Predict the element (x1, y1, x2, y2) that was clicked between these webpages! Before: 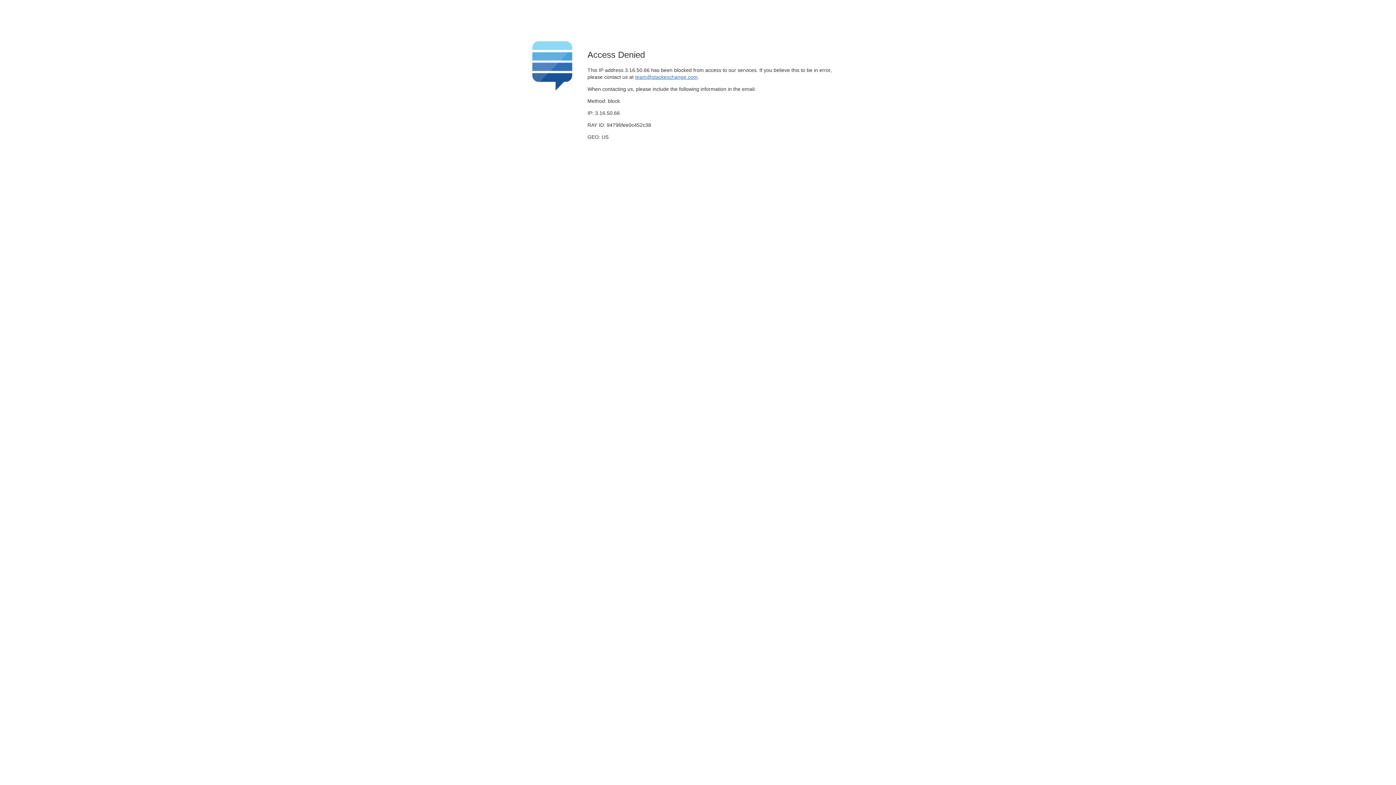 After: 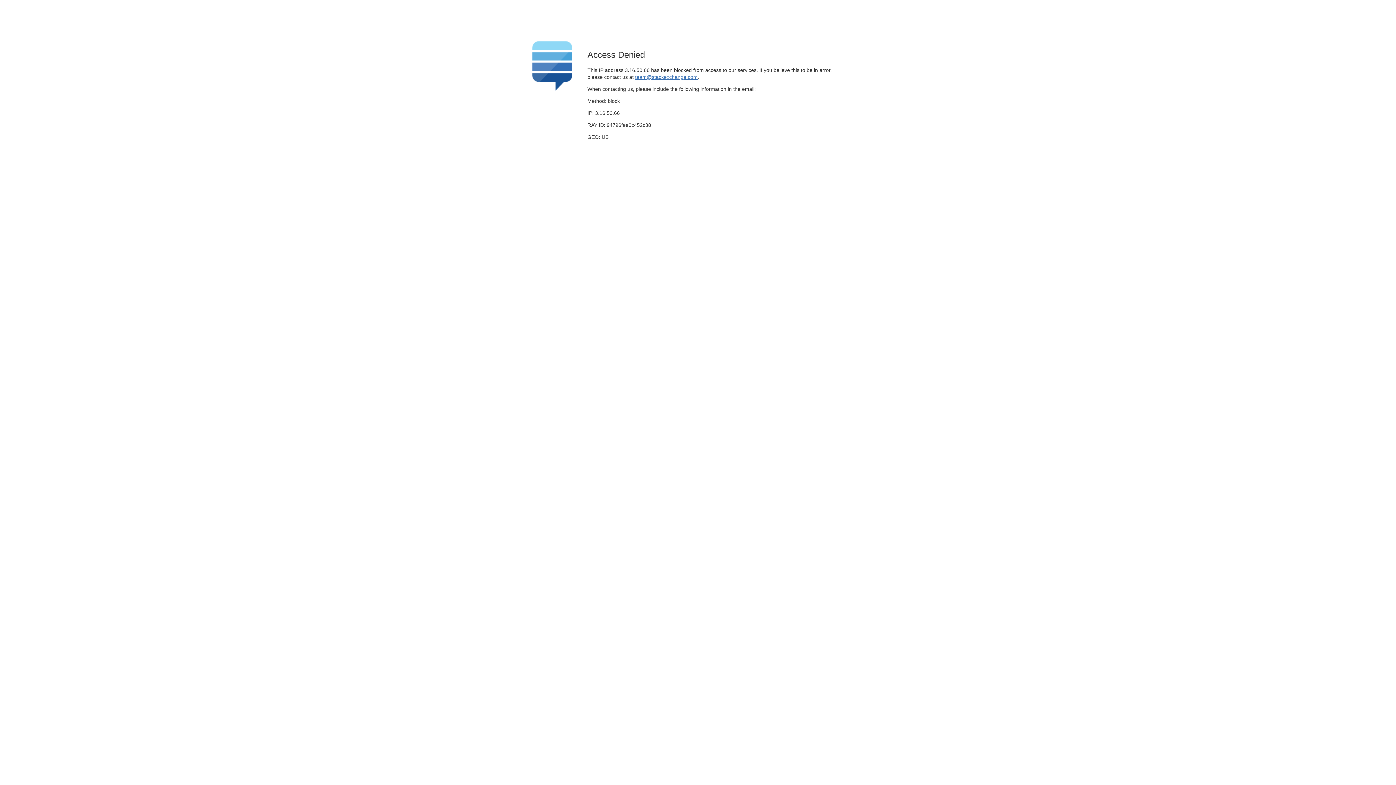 Action: label: team@stackexchange.com bbox: (635, 74, 697, 79)